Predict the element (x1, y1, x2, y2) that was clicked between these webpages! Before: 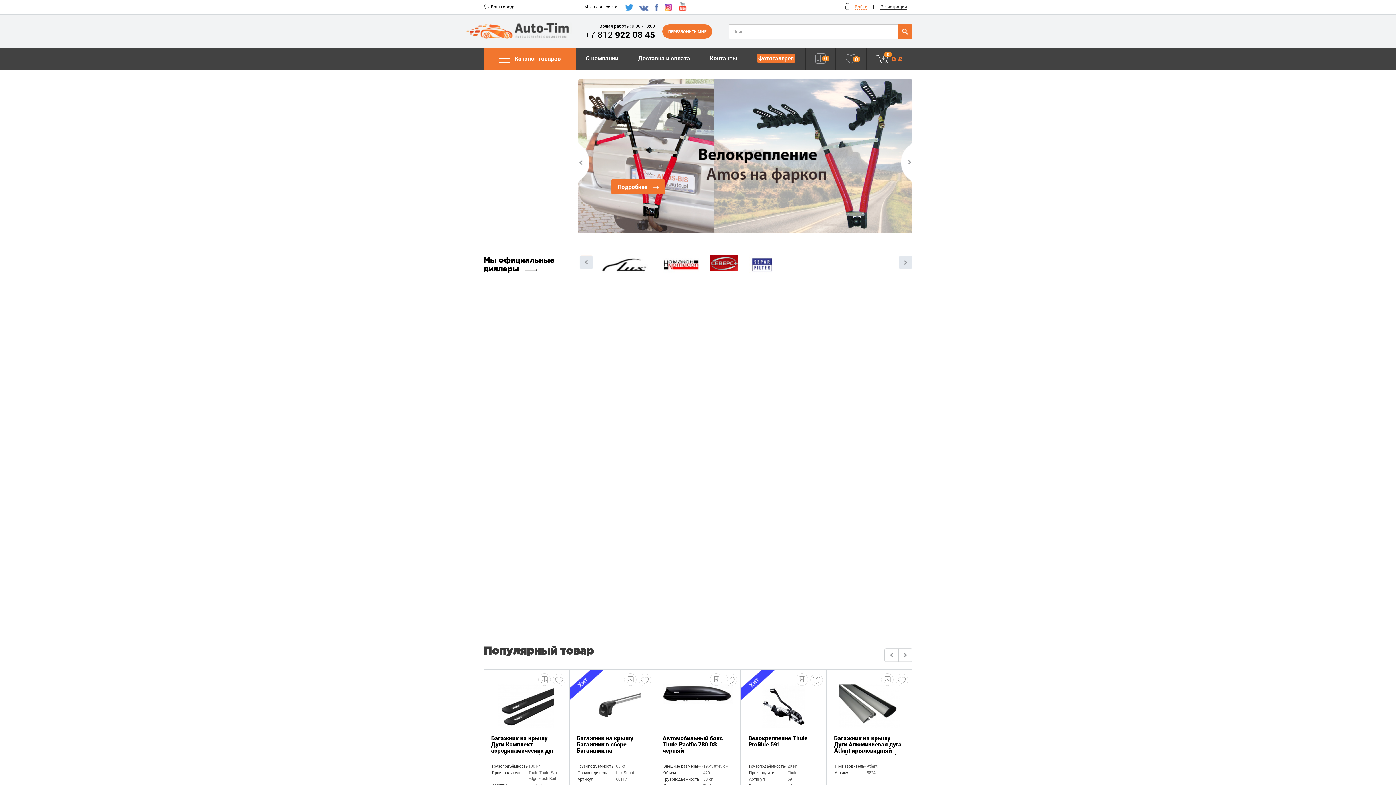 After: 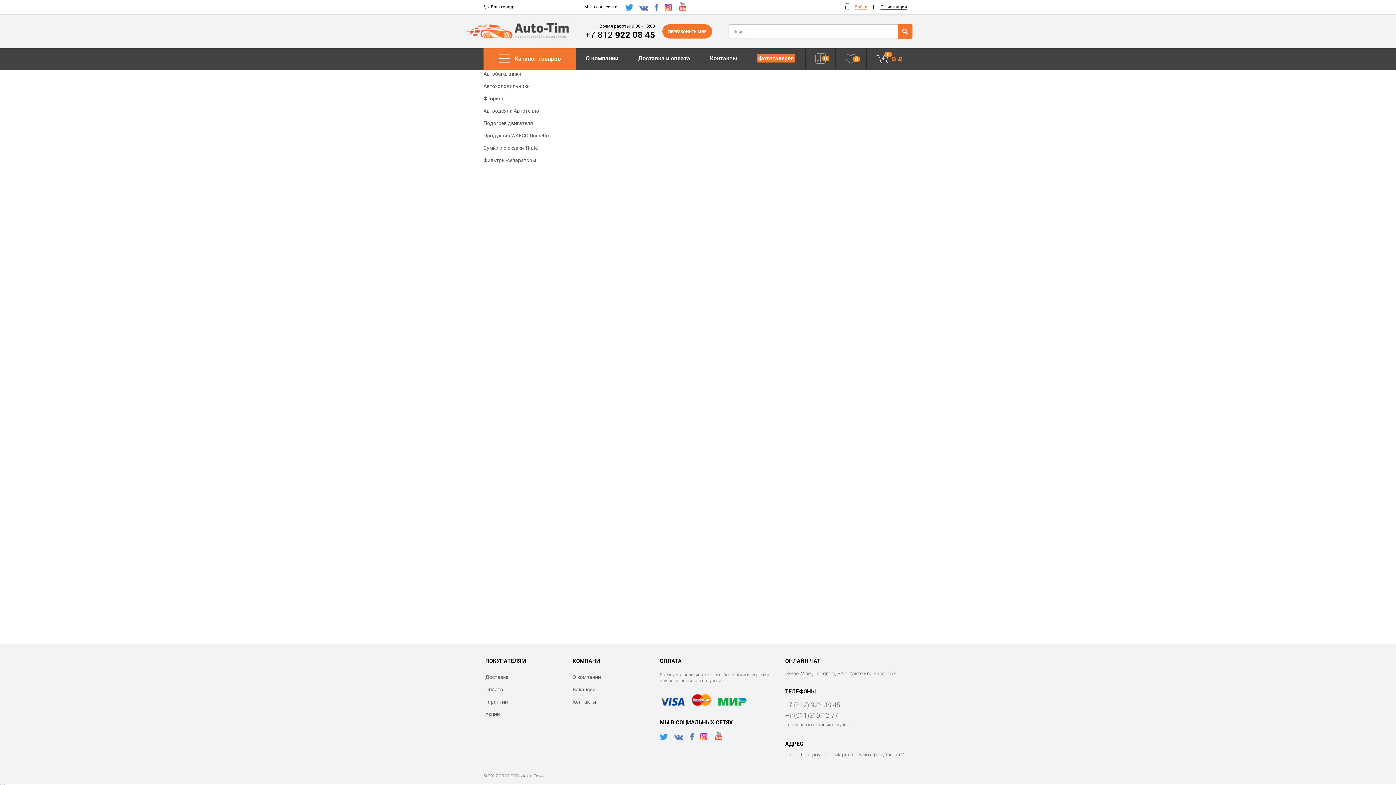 Action: bbox: (528, 770, 538, 775) label: Thule